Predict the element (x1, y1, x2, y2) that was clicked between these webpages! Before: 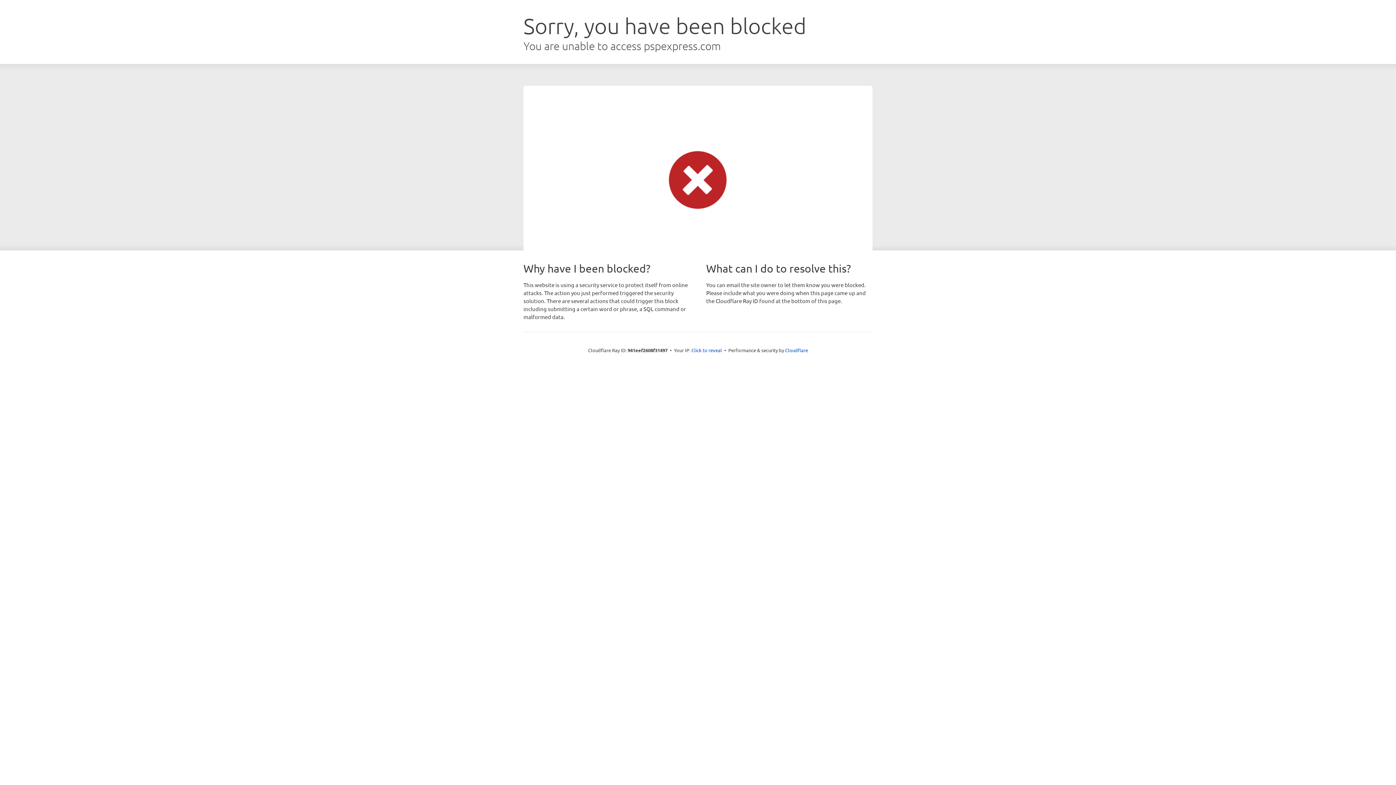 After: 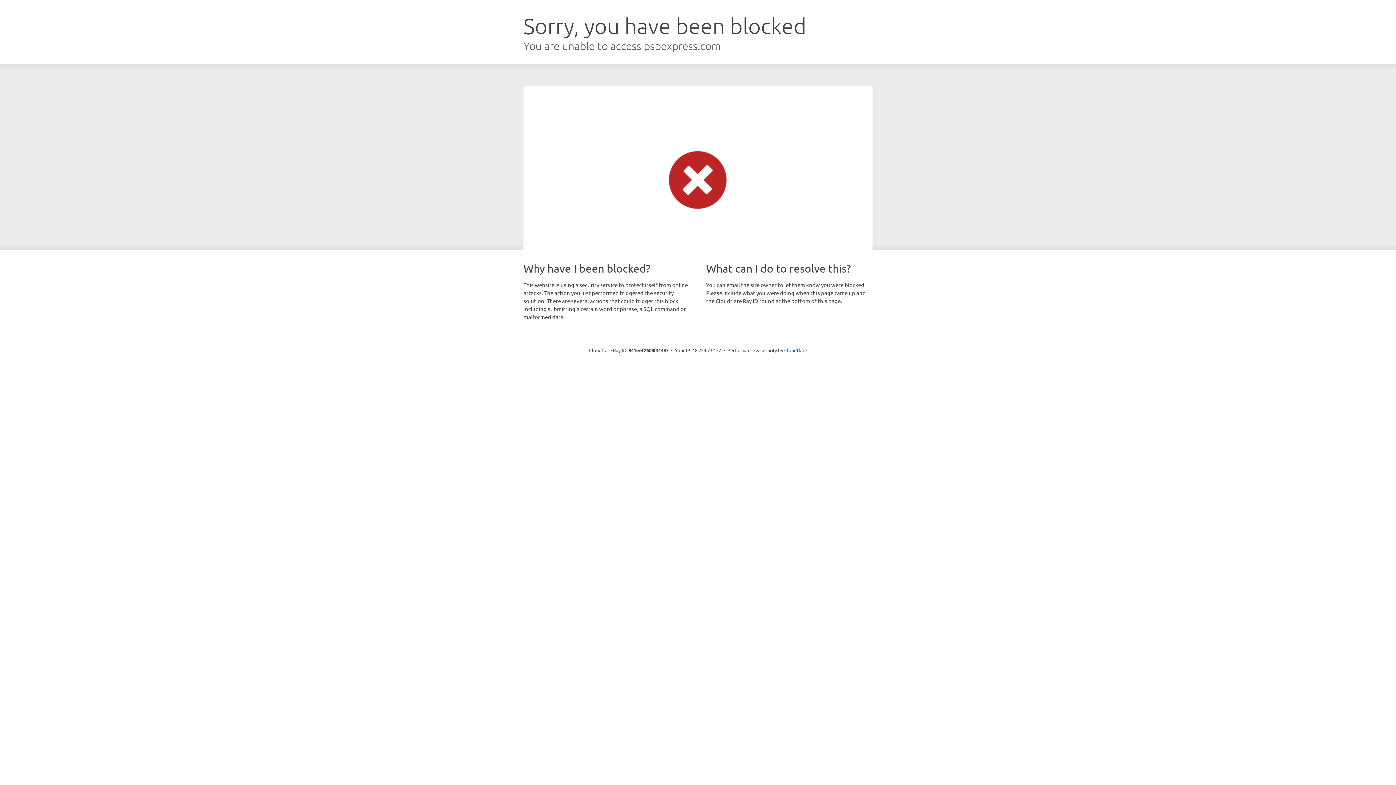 Action: bbox: (691, 346, 722, 353) label: Click to reveal